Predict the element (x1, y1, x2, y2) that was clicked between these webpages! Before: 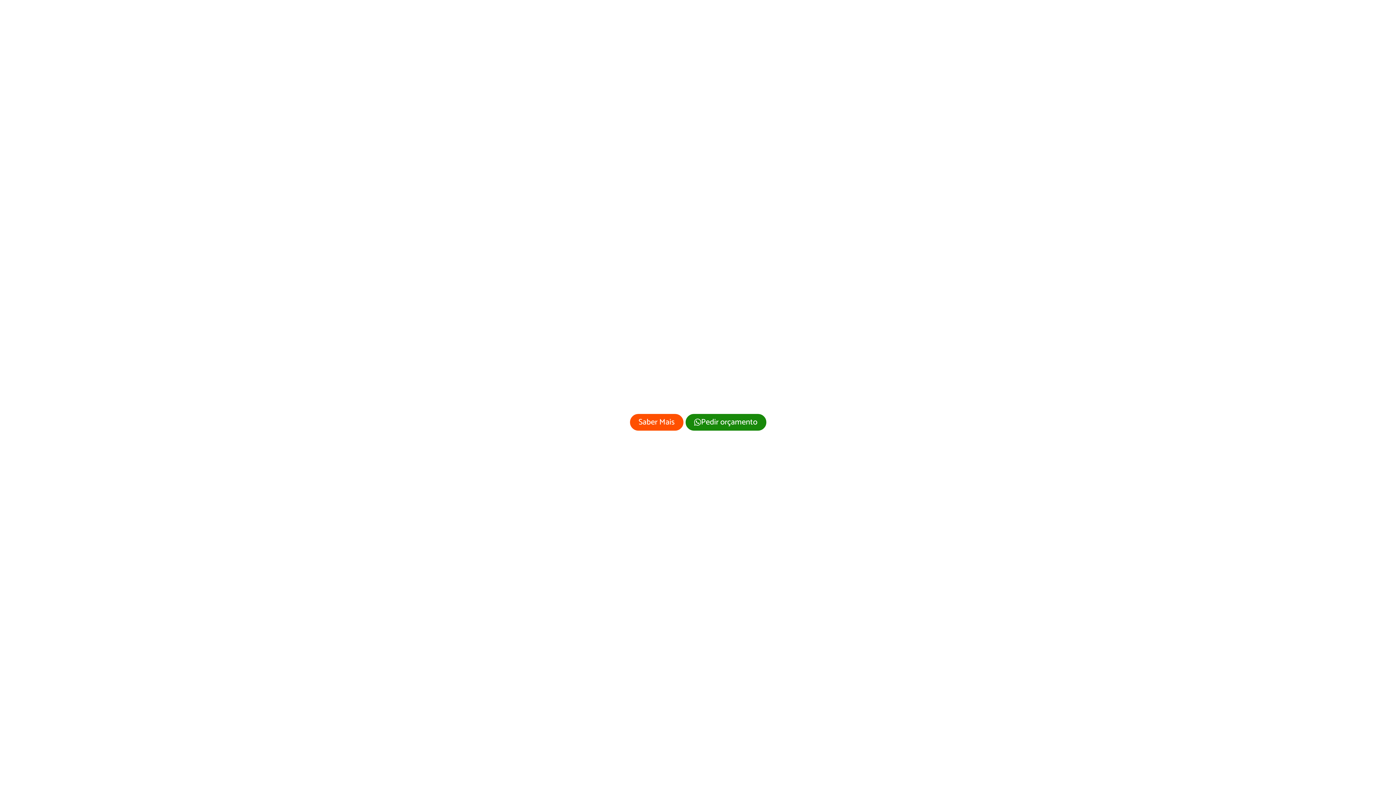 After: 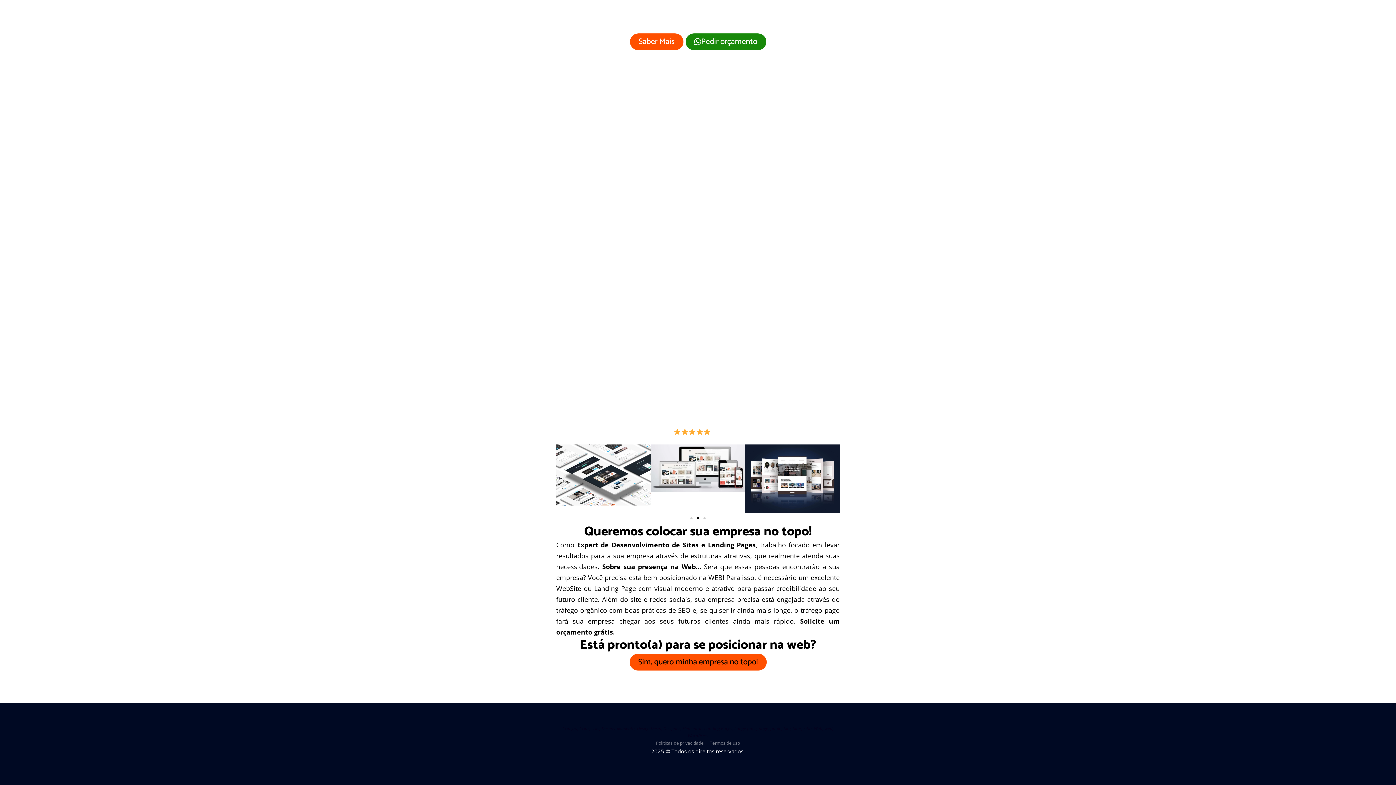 Action: bbox: (628, 413, 684, 432) label: Saber Mais